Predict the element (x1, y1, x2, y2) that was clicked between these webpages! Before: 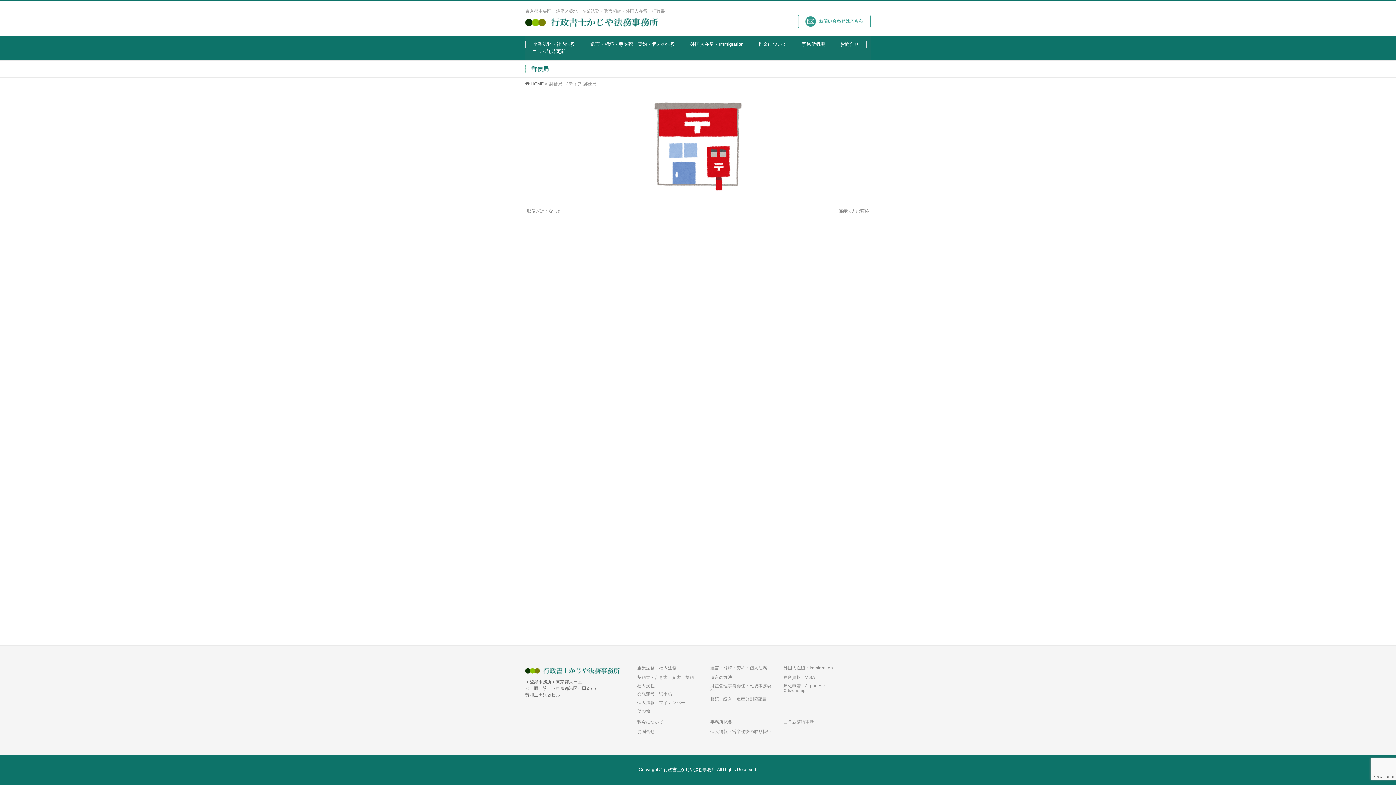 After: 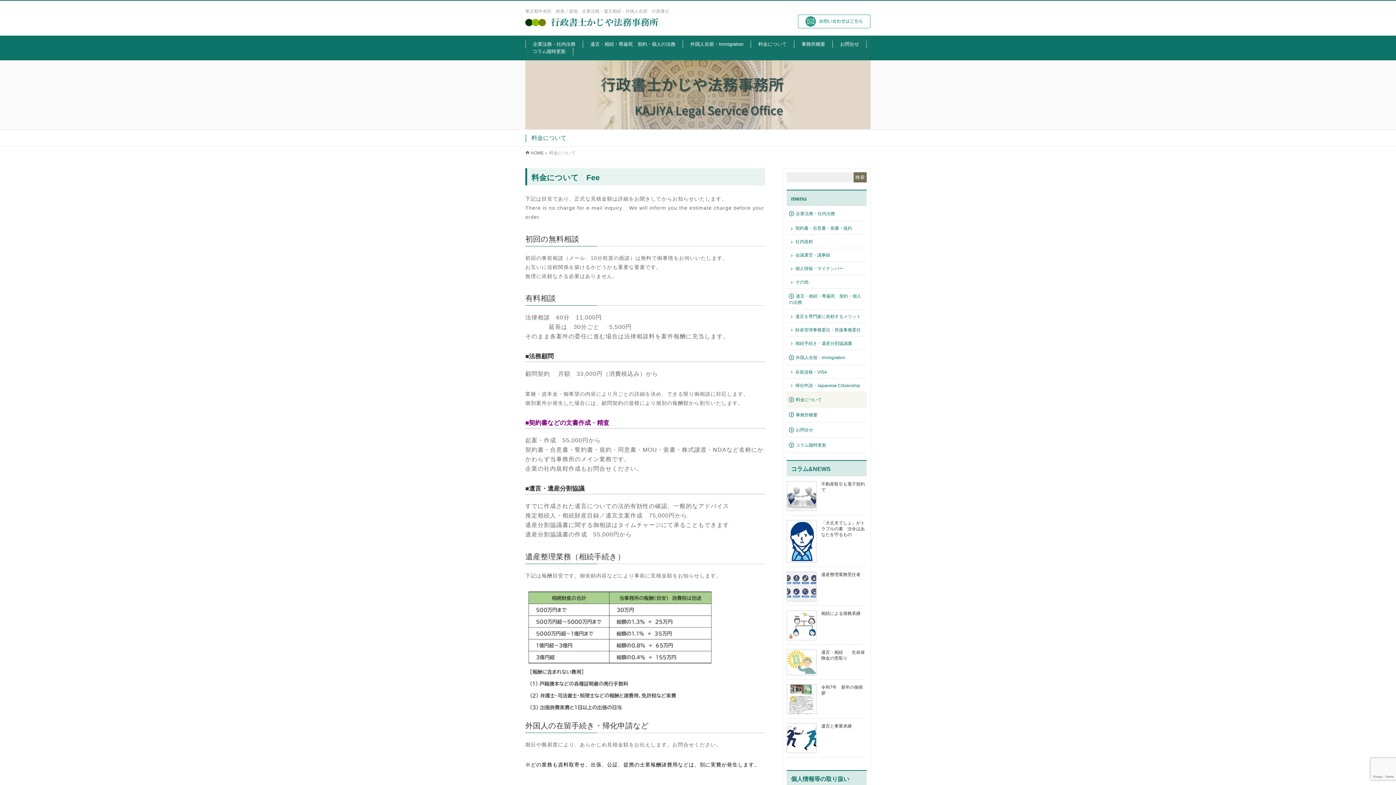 Action: label: 料金について bbox: (630, 719, 699, 725)